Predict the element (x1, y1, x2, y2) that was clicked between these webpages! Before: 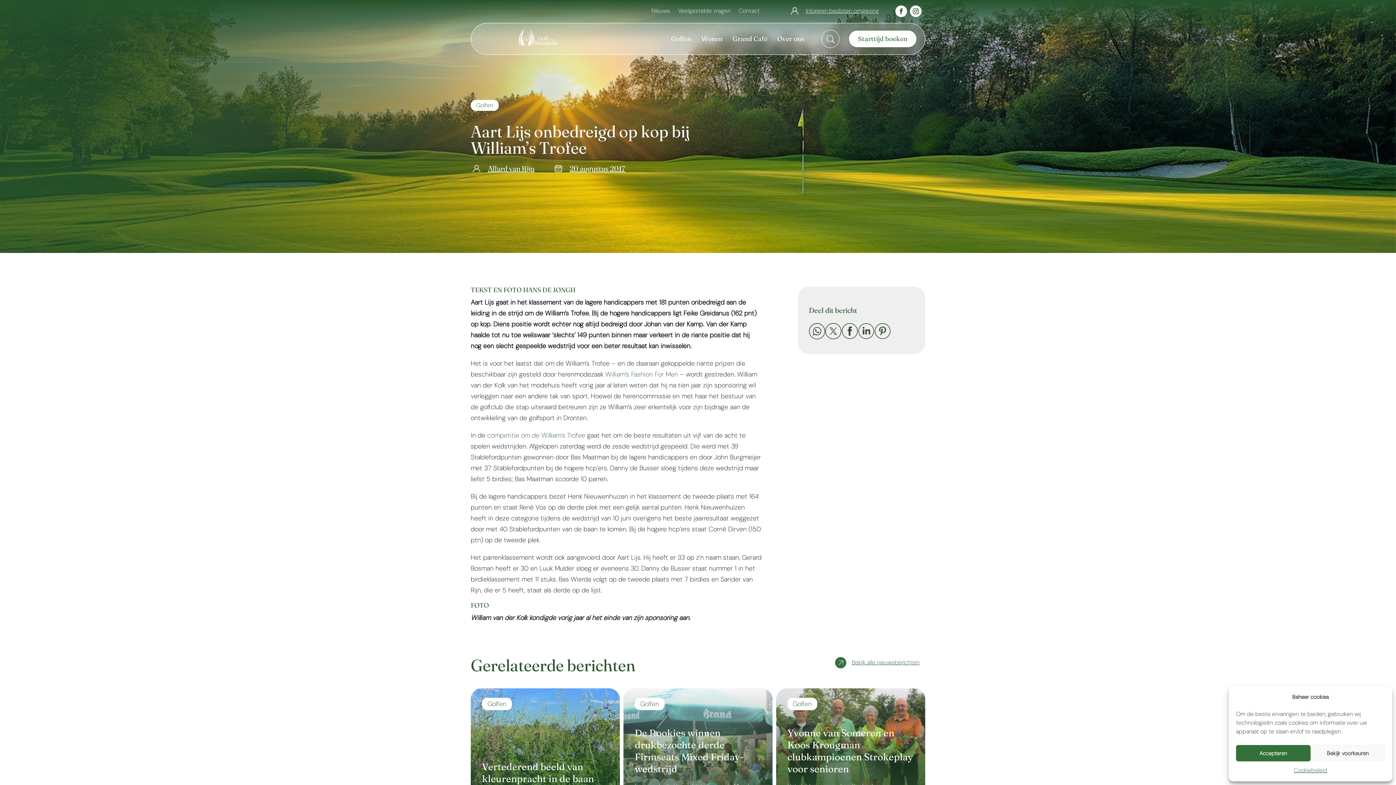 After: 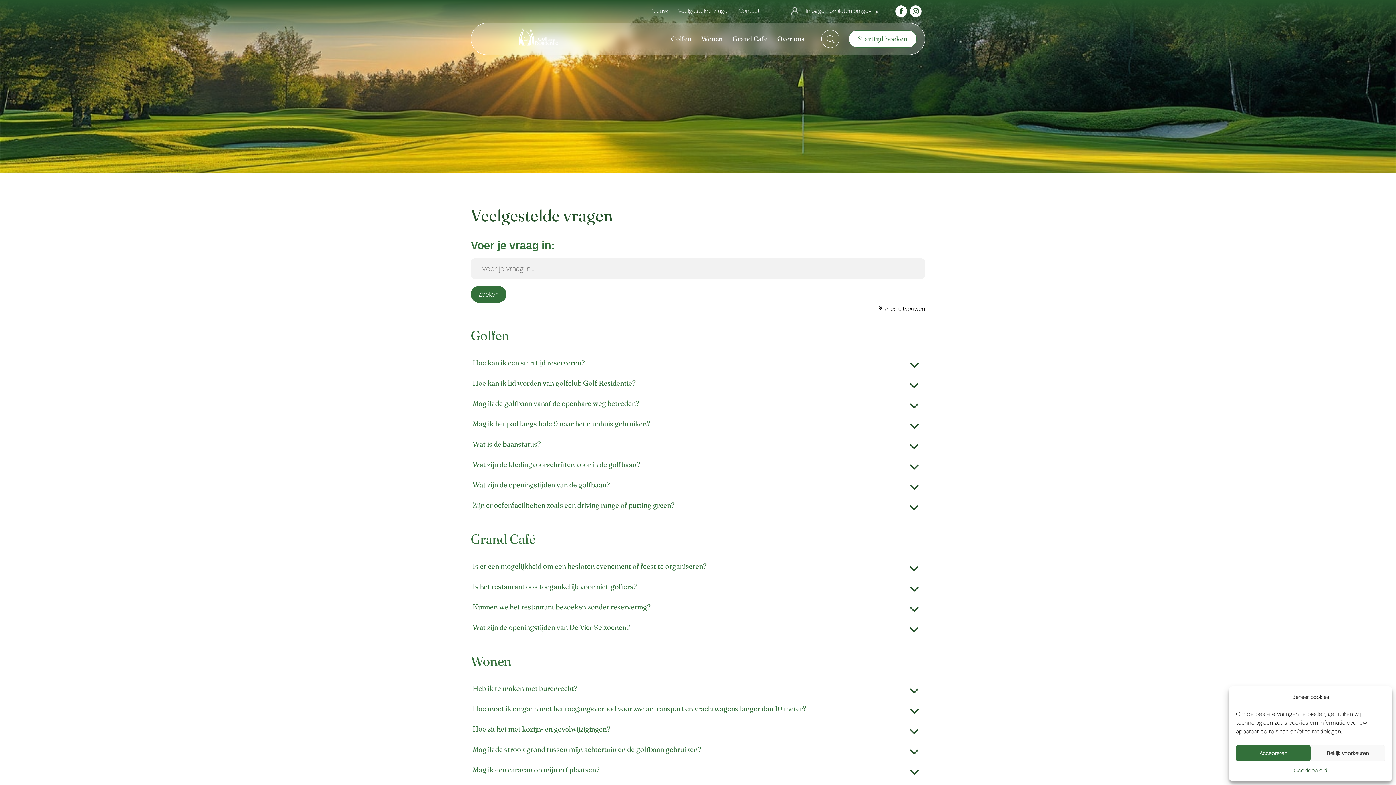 Action: bbox: (678, 8, 730, 16) label: Veelgestelde vragen